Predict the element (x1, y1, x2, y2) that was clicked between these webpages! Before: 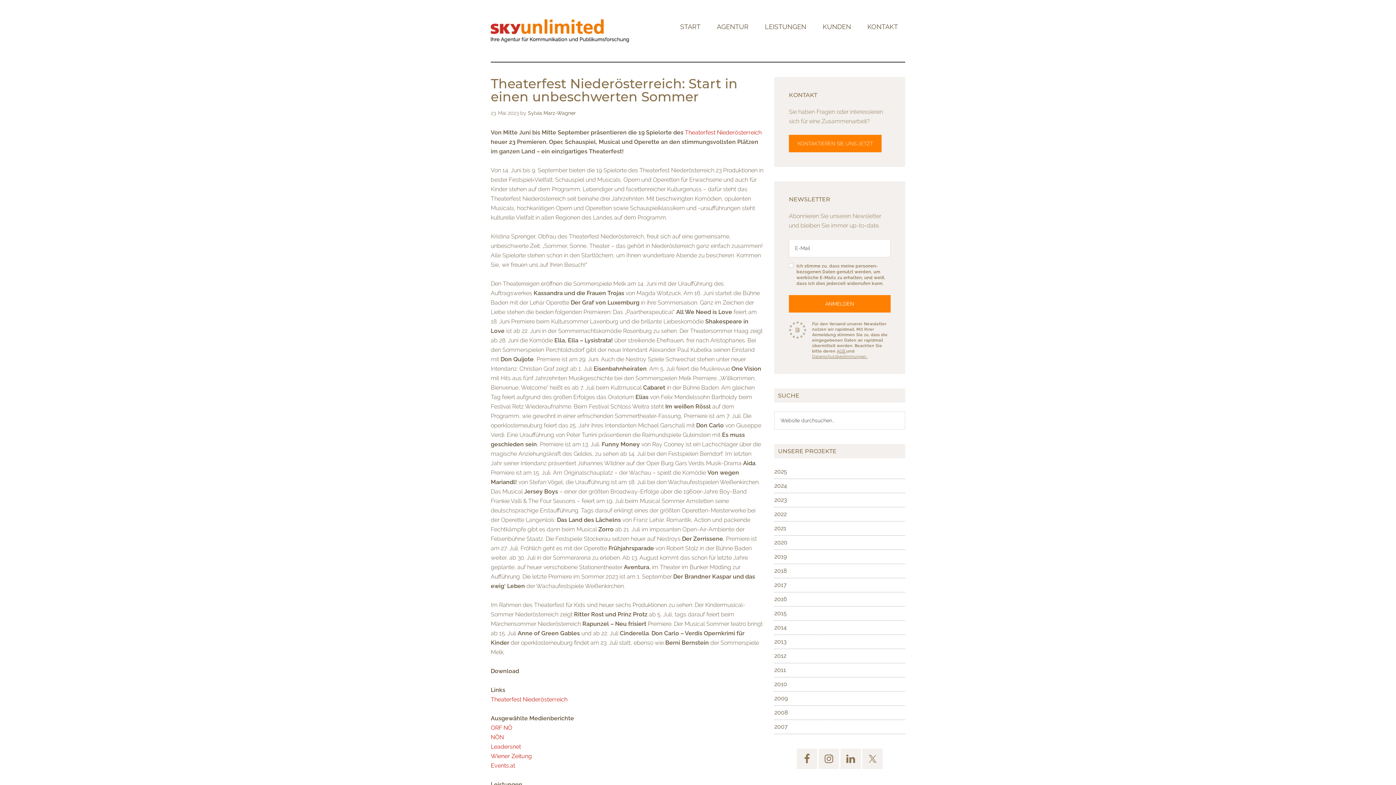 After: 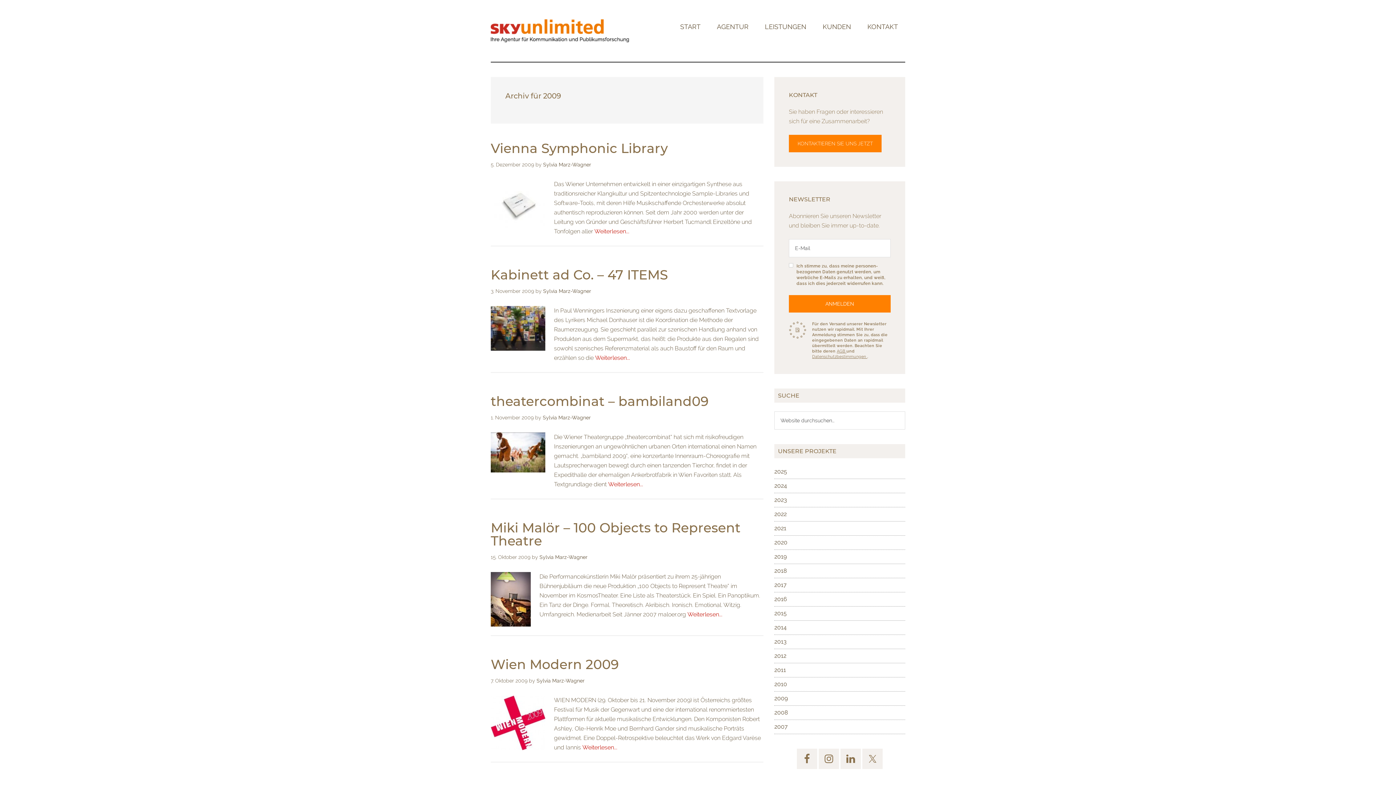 Action: bbox: (774, 695, 788, 702) label: 2009